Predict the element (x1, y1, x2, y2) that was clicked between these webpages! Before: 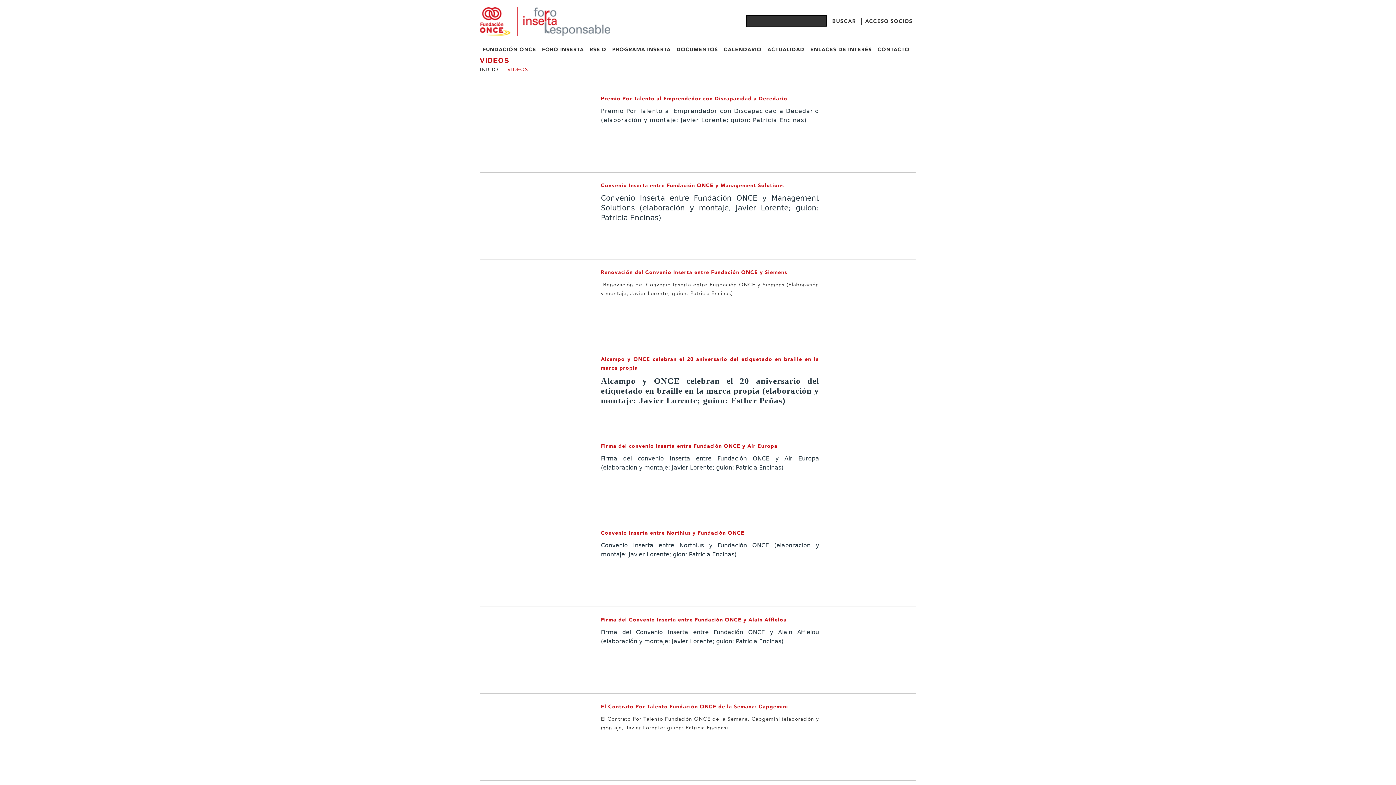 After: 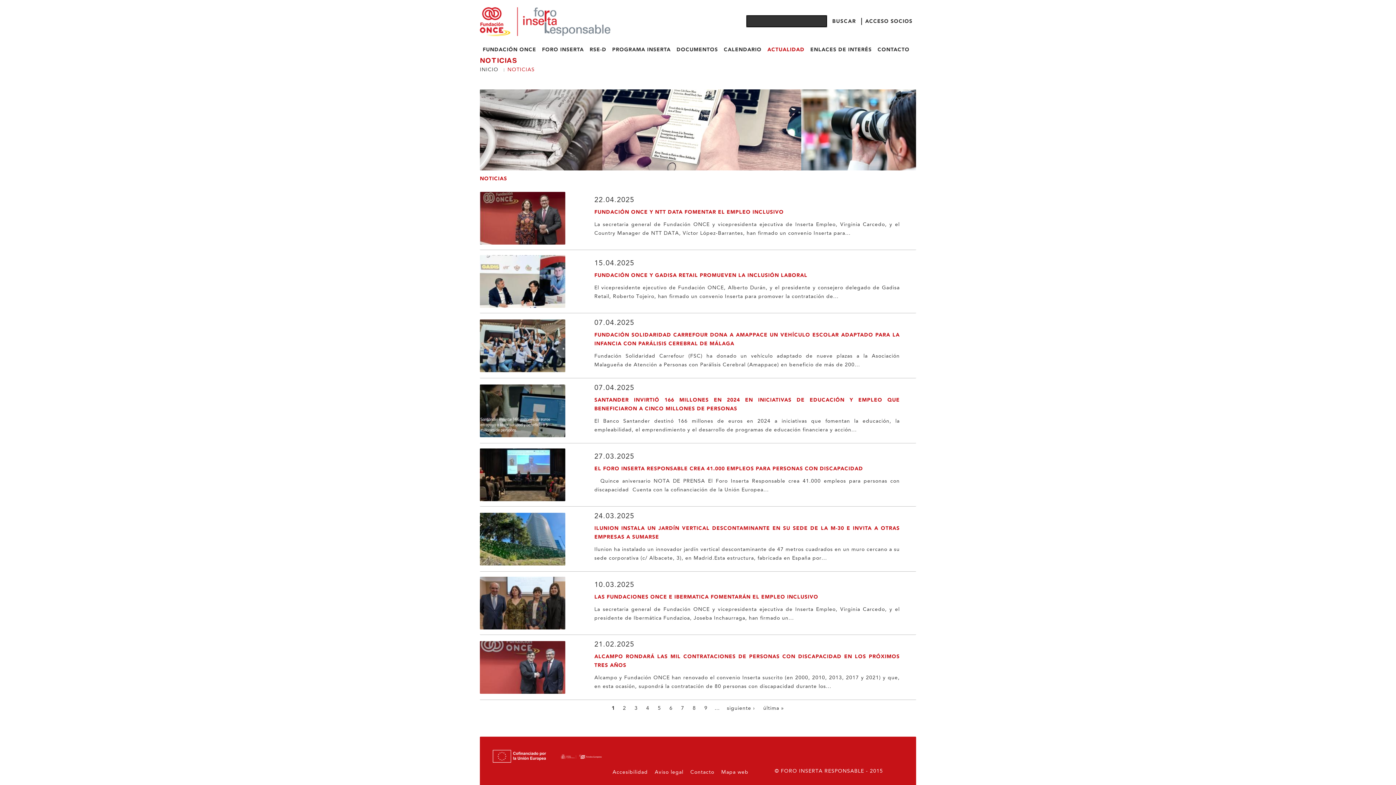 Action: label: ACTUALIDAD bbox: (764, 44, 807, 56)